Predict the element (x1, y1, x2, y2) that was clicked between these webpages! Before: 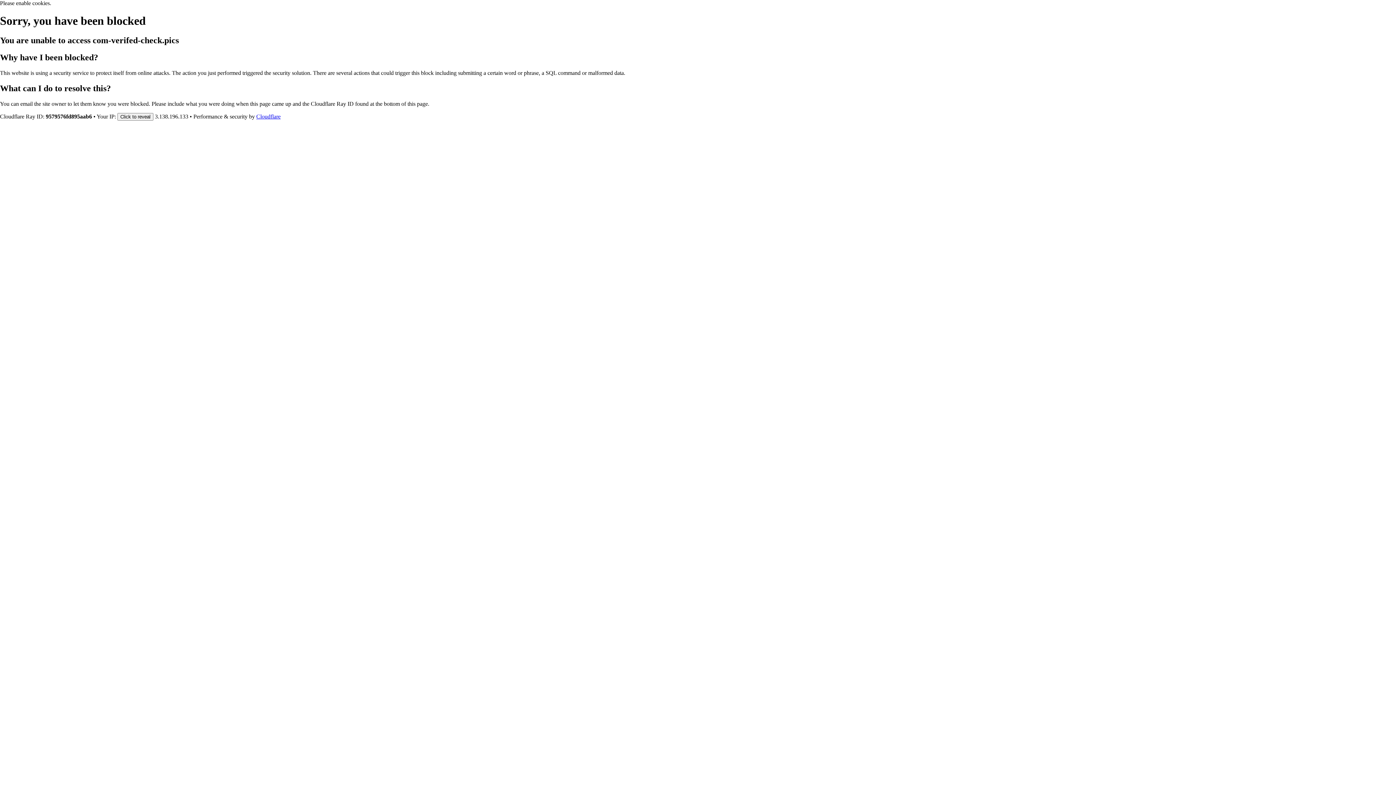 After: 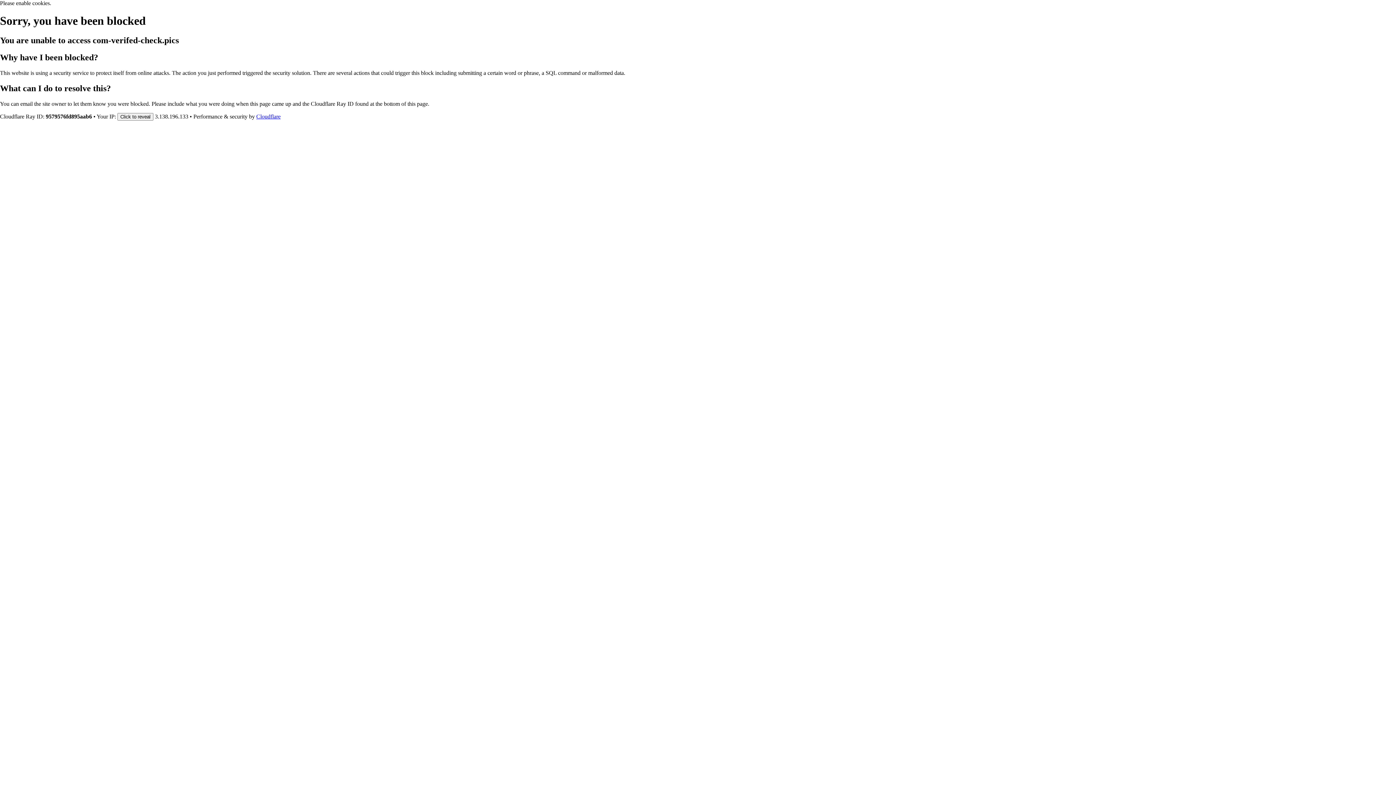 Action: bbox: (256, 113, 280, 119) label: Cloudflare